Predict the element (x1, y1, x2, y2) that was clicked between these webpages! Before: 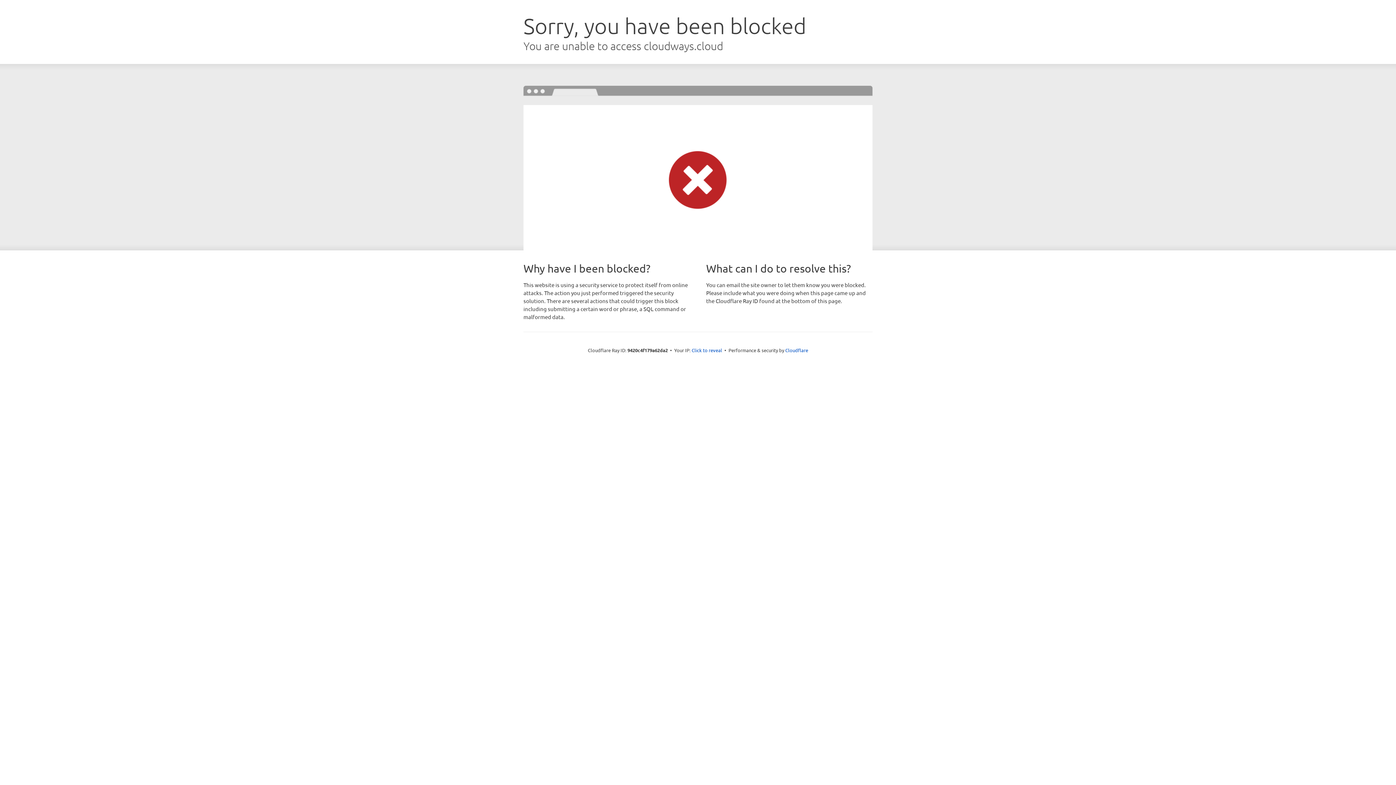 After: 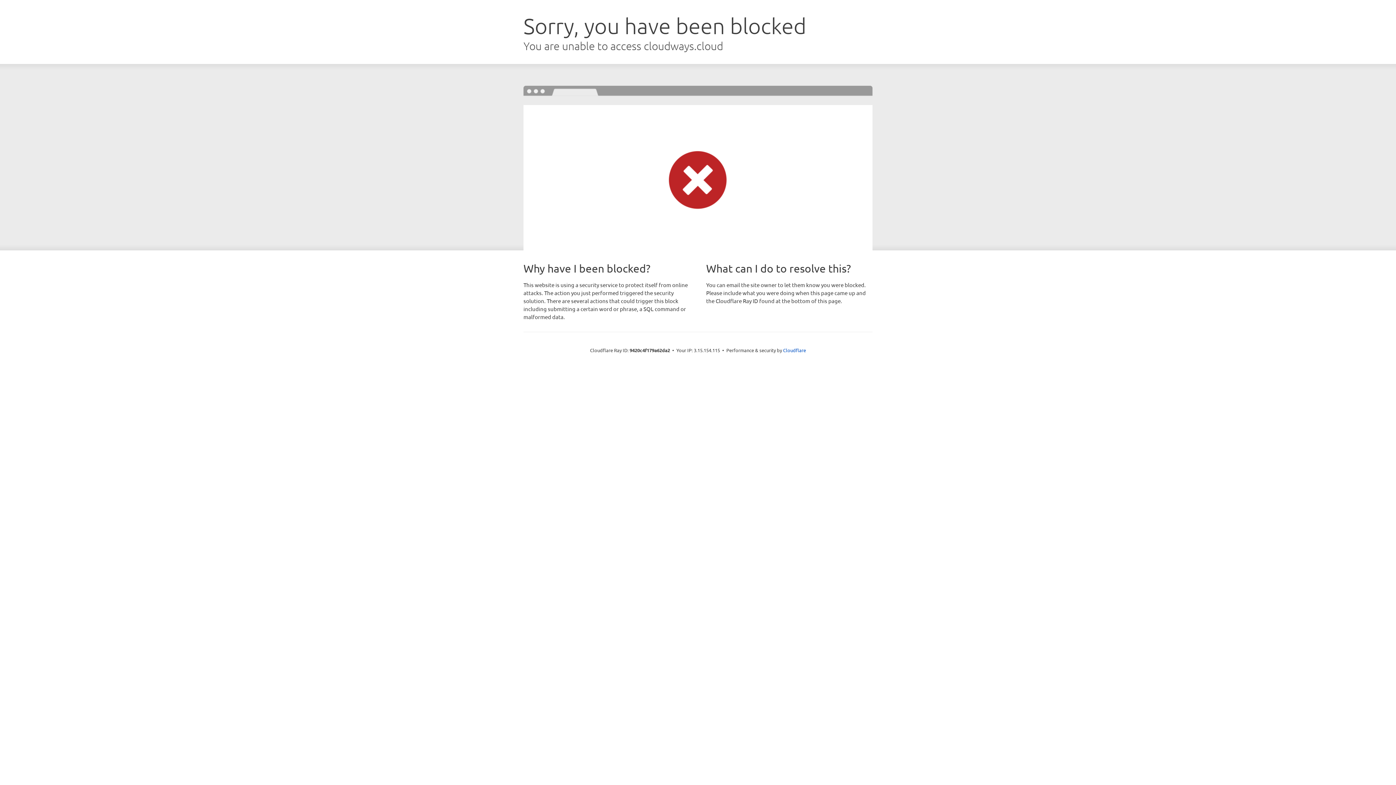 Action: bbox: (691, 346, 722, 353) label: Click to reveal